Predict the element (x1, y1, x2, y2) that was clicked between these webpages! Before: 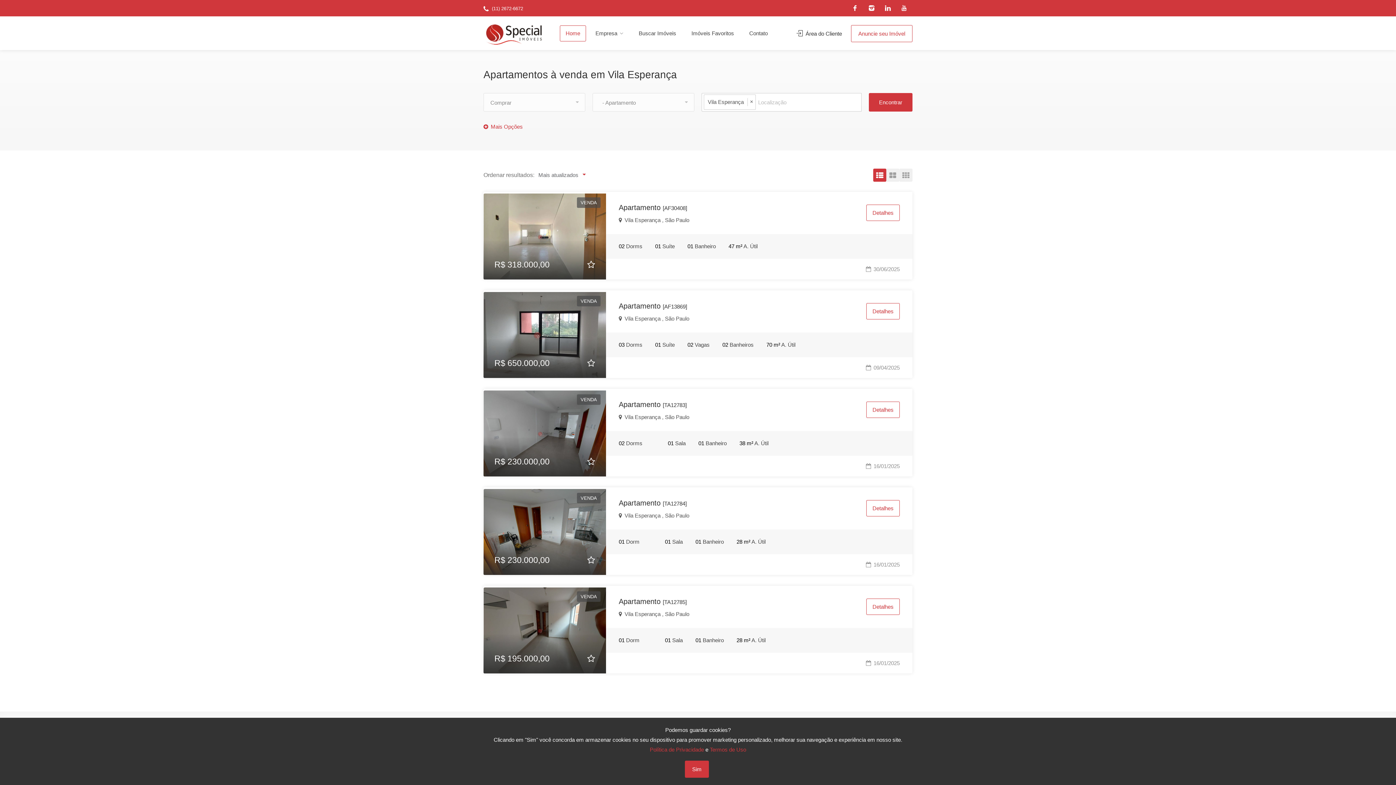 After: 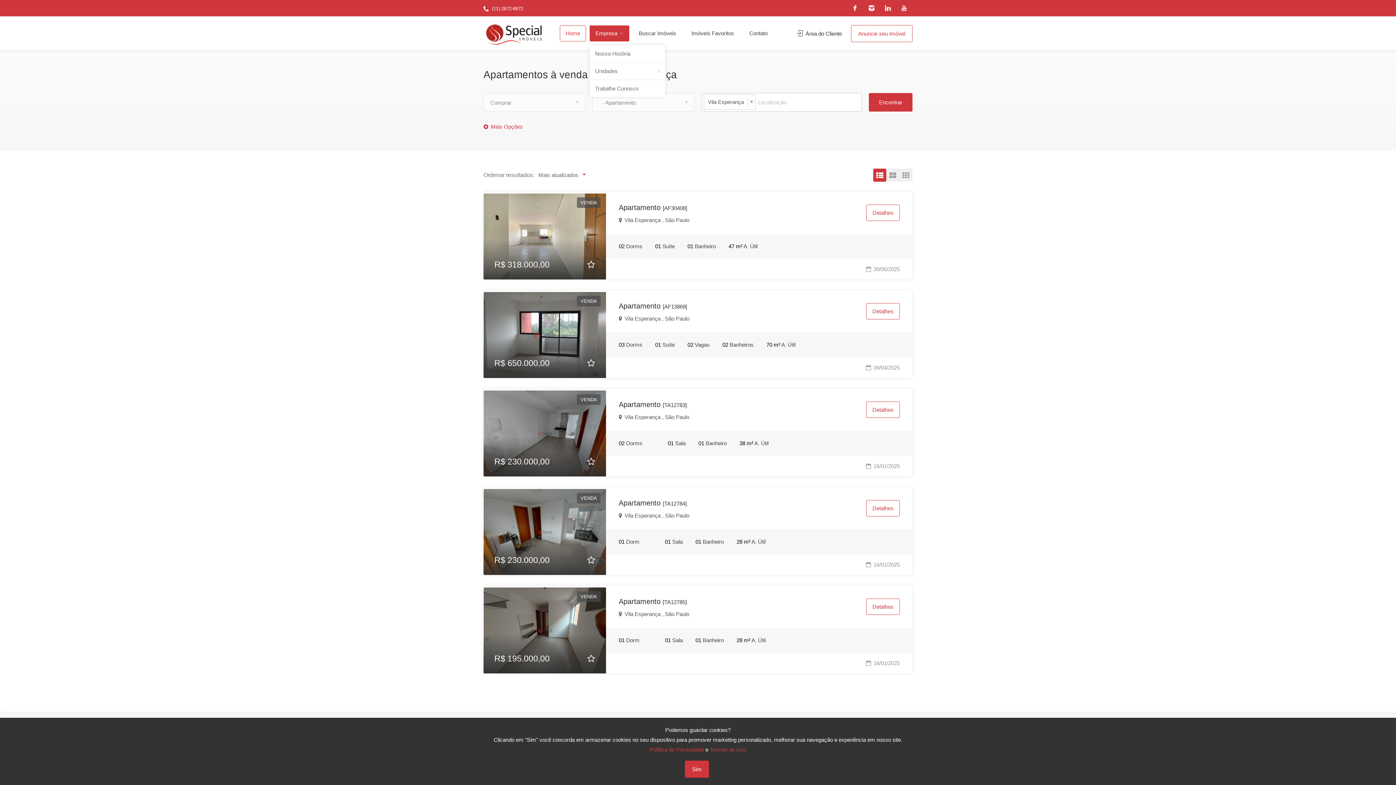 Action: label: Empresa bbox: (589, 25, 629, 41)